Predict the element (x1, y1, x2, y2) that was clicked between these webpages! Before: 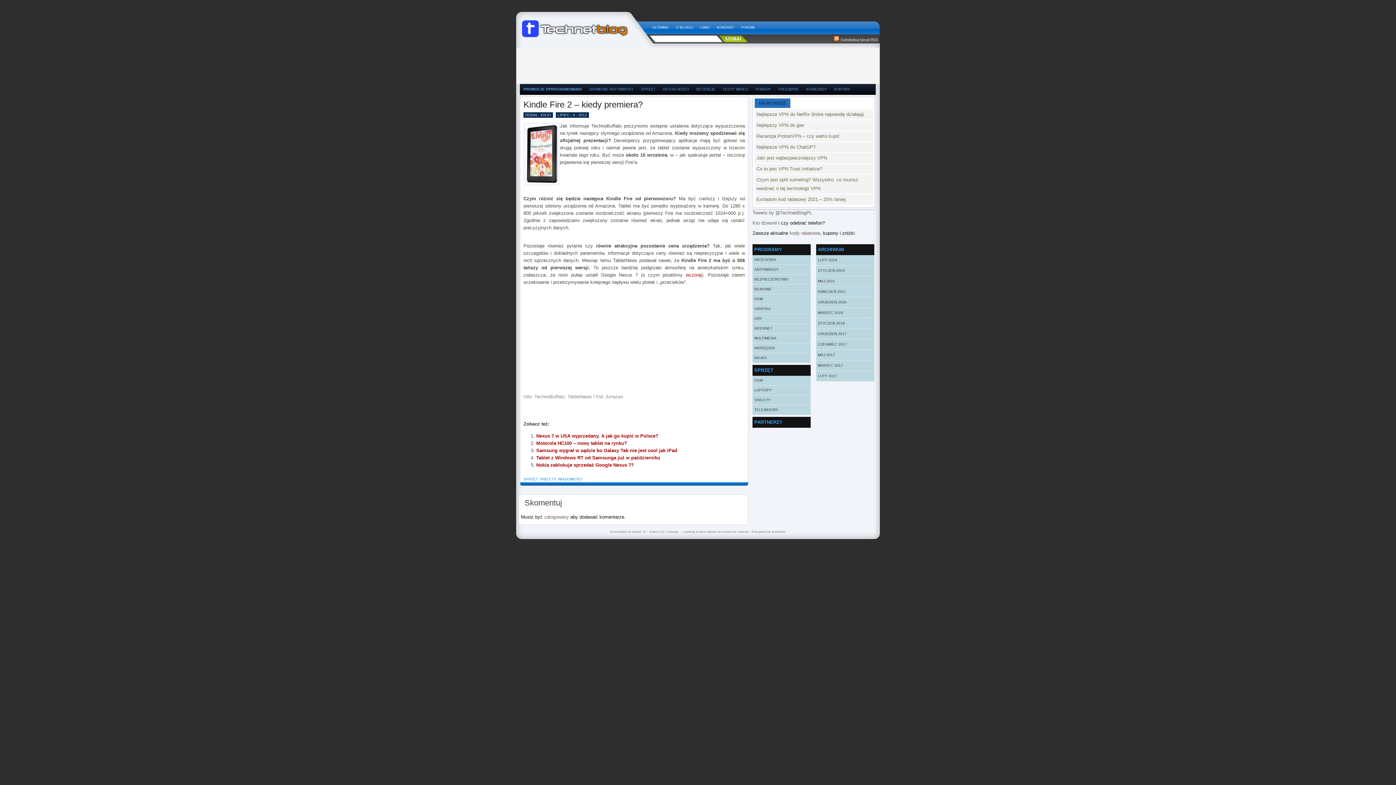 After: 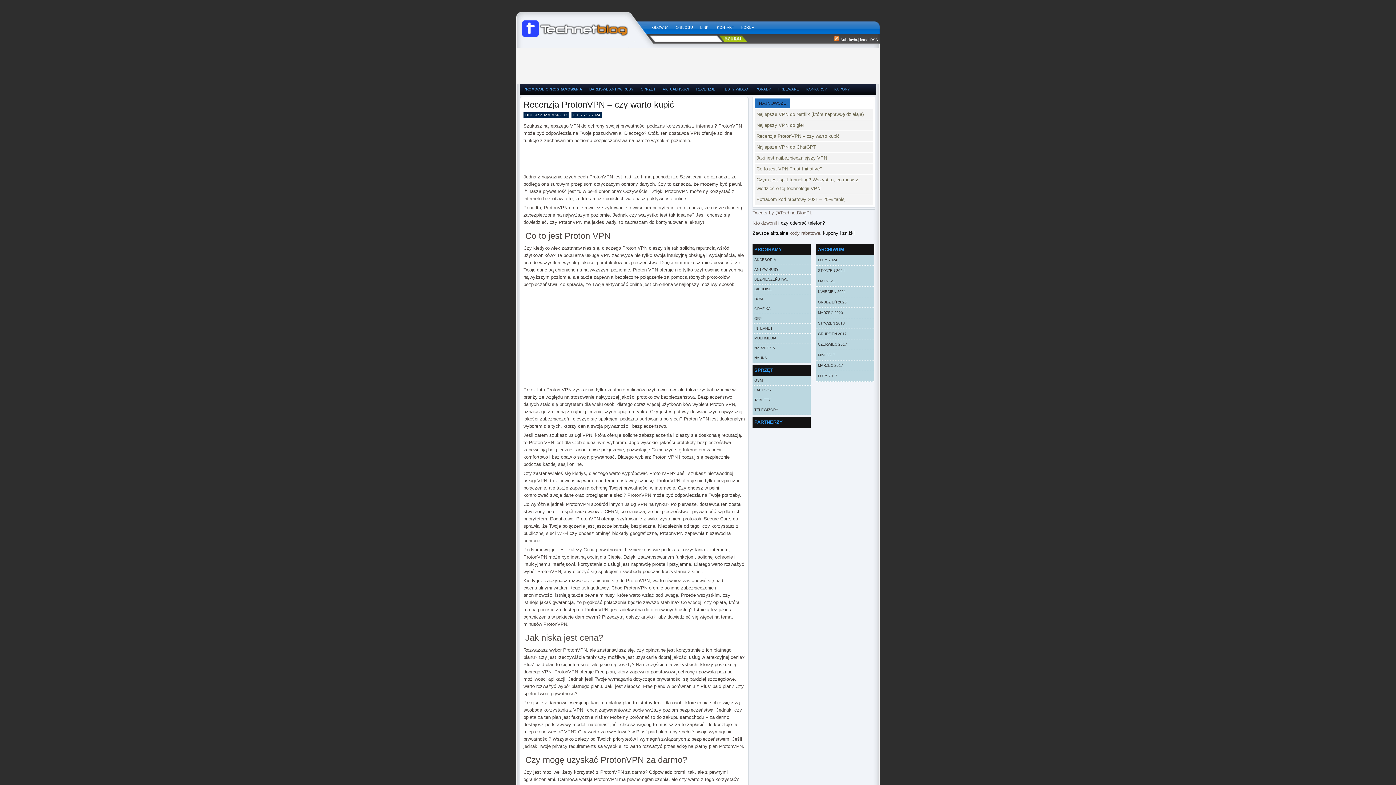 Action: bbox: (754, 131, 873, 141) label: Recenzja ProtonVPN – czy warto kupić